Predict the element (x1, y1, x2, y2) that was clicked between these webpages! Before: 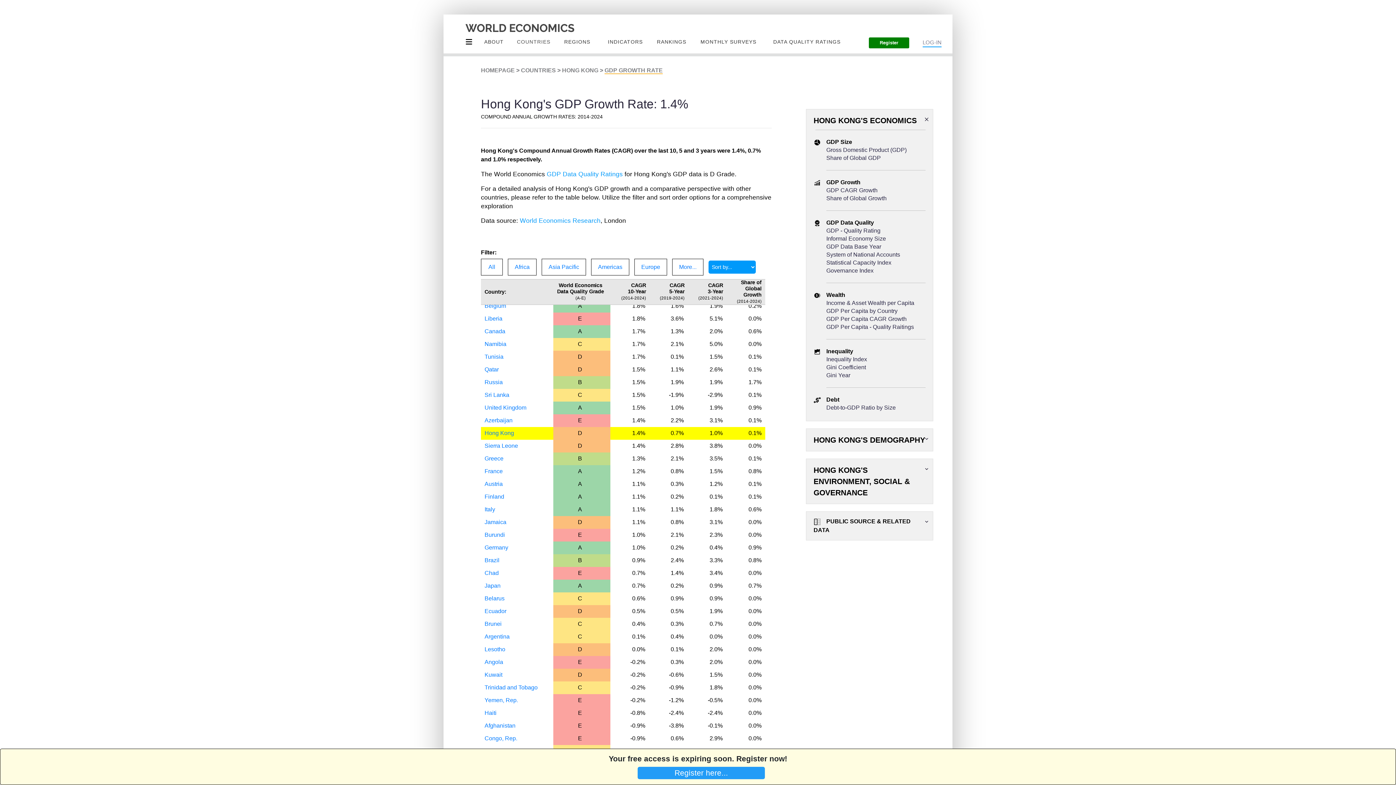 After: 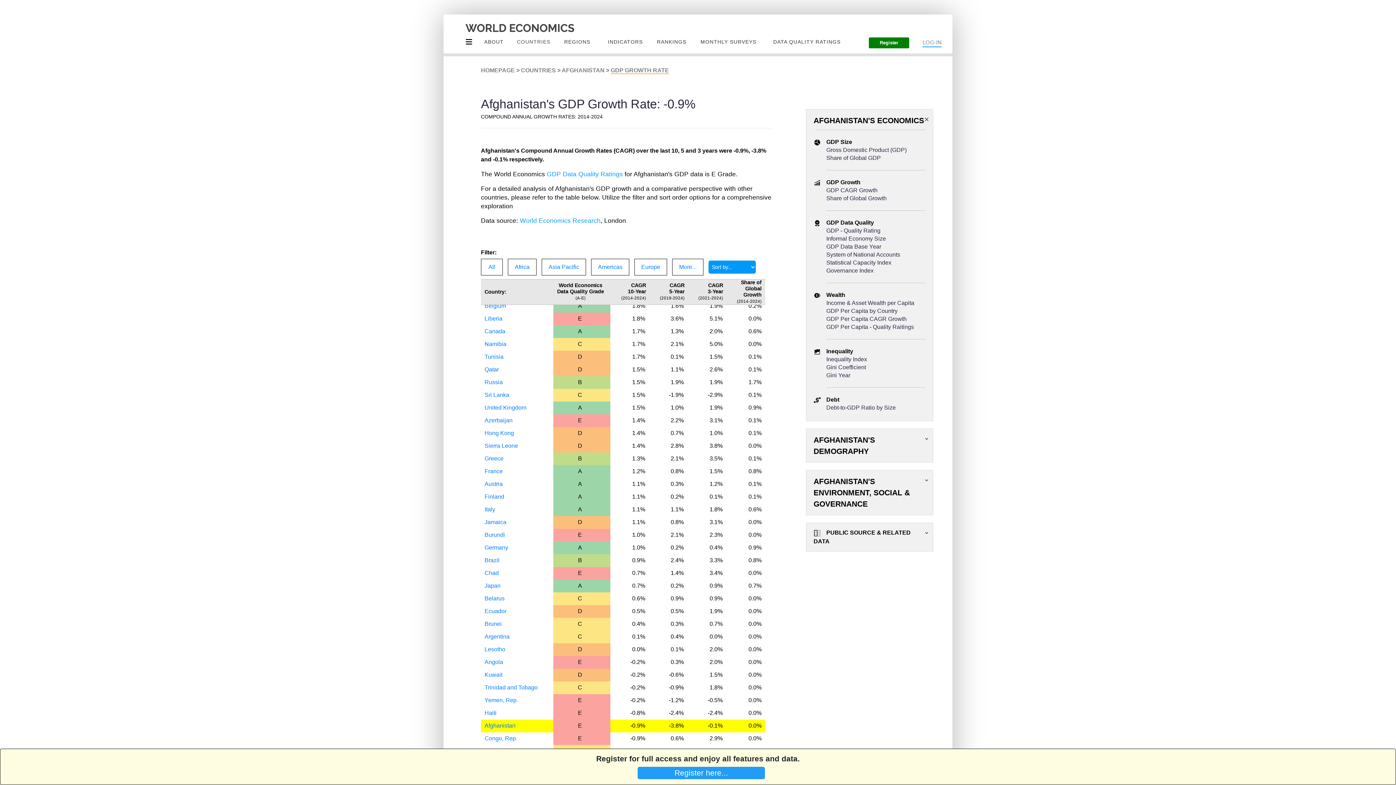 Action: label: Afghanistan bbox: (484, 722, 515, 729)